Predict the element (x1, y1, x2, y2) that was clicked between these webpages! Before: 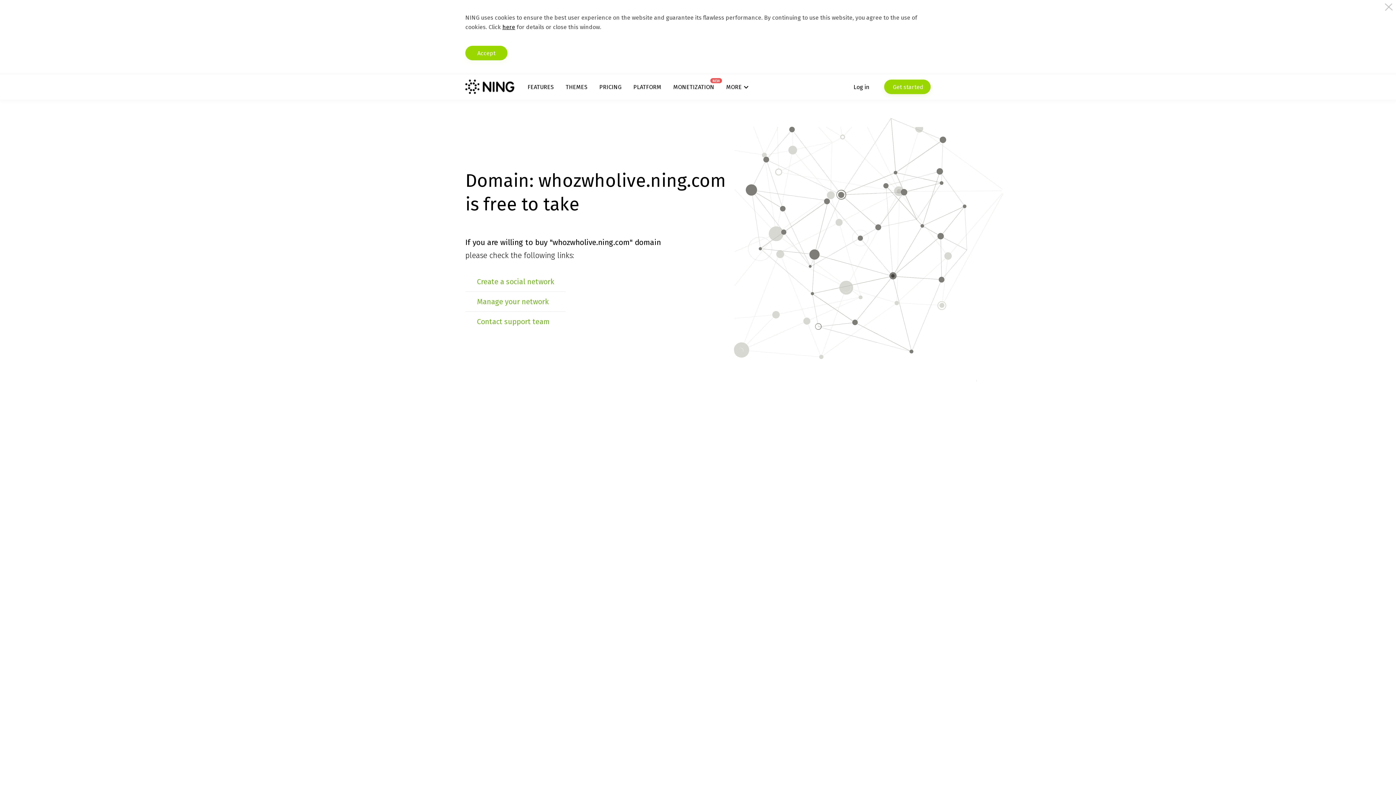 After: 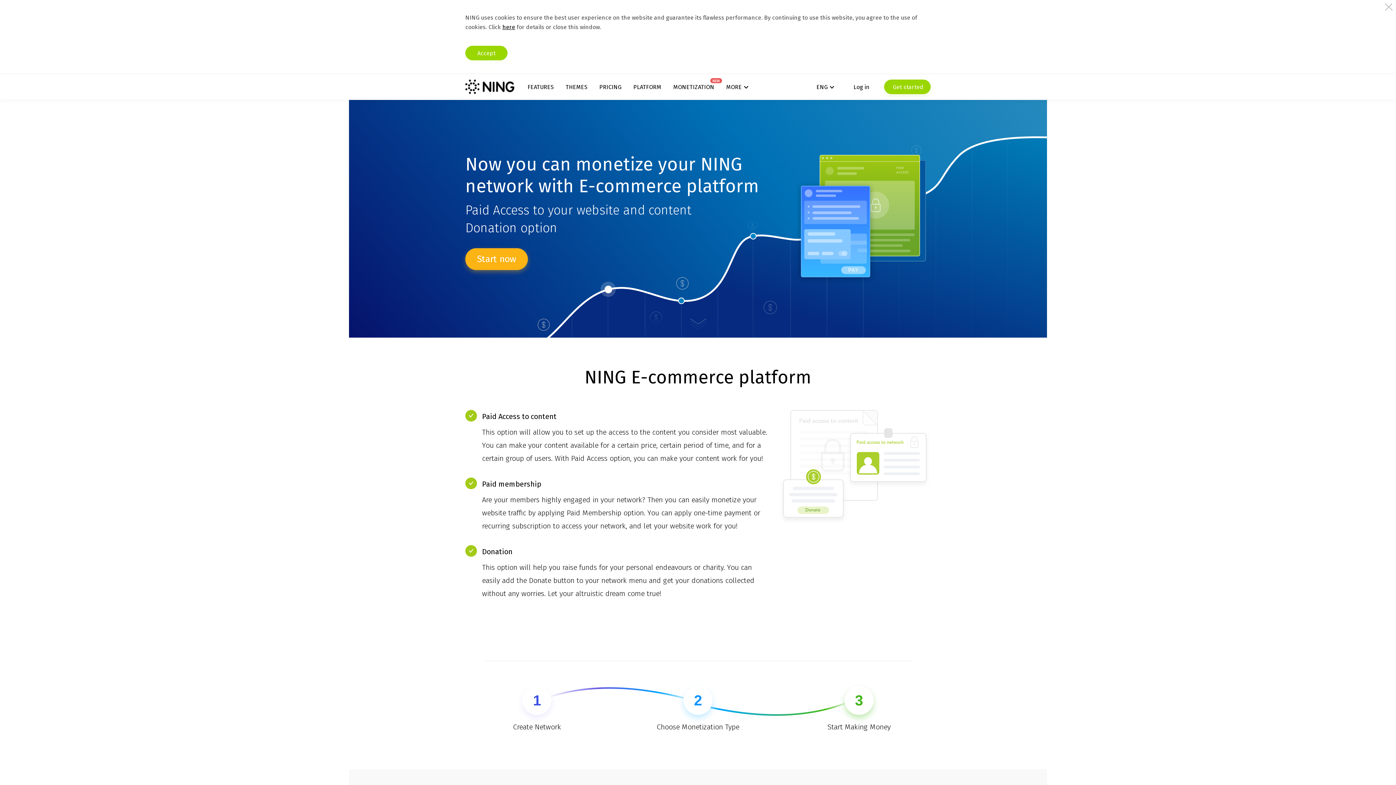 Action: label: MONETIZATION
NEW bbox: (673, 83, 714, 90)